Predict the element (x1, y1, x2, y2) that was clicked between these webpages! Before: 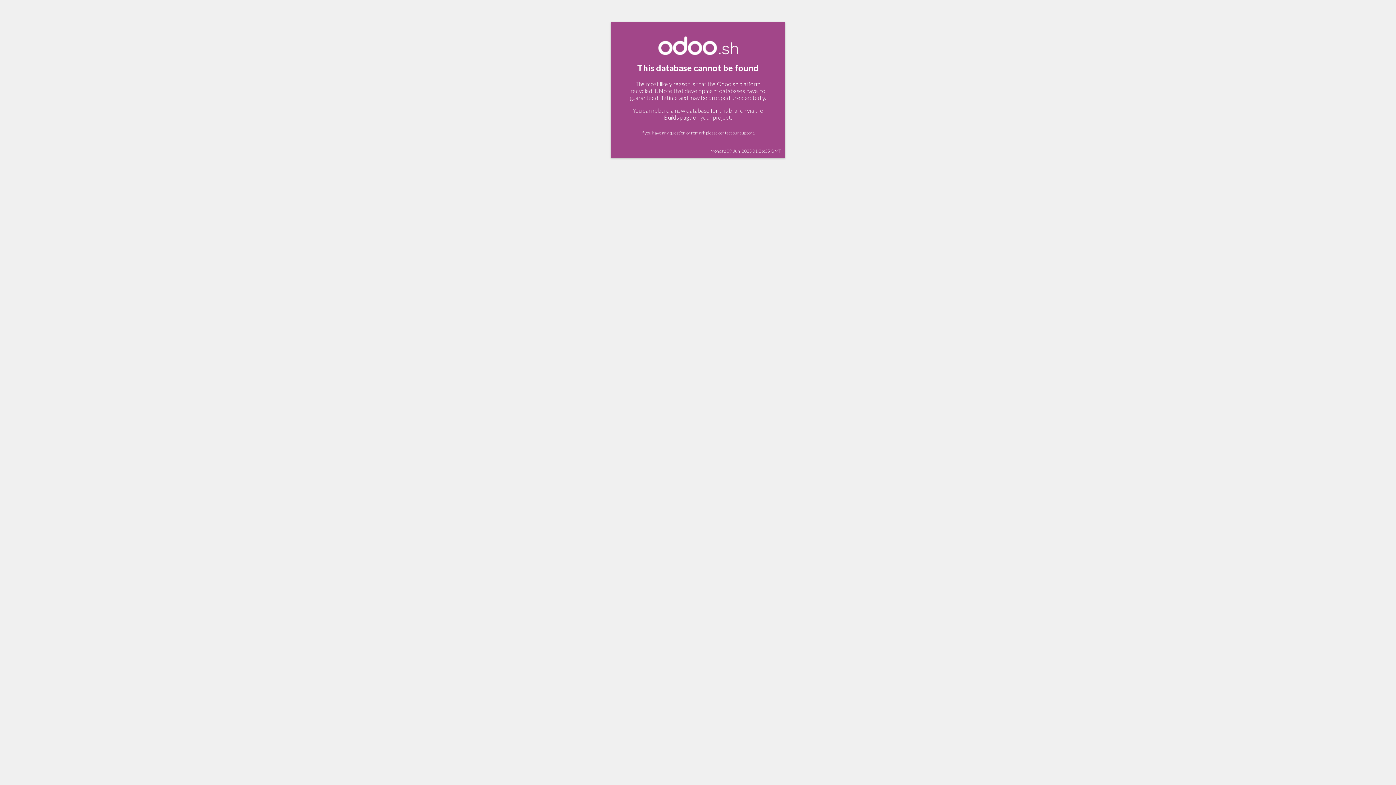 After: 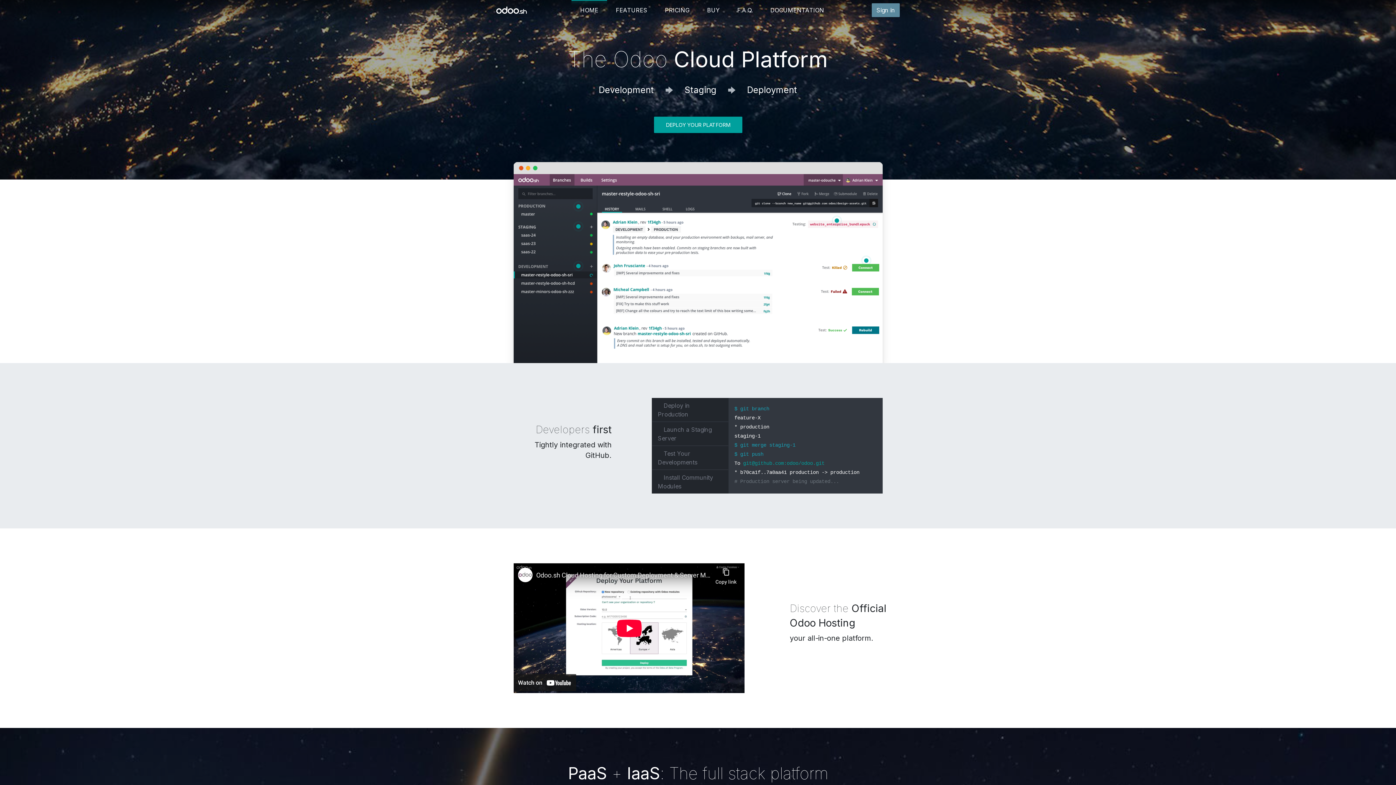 Action: bbox: (658, 49, 738, 56)